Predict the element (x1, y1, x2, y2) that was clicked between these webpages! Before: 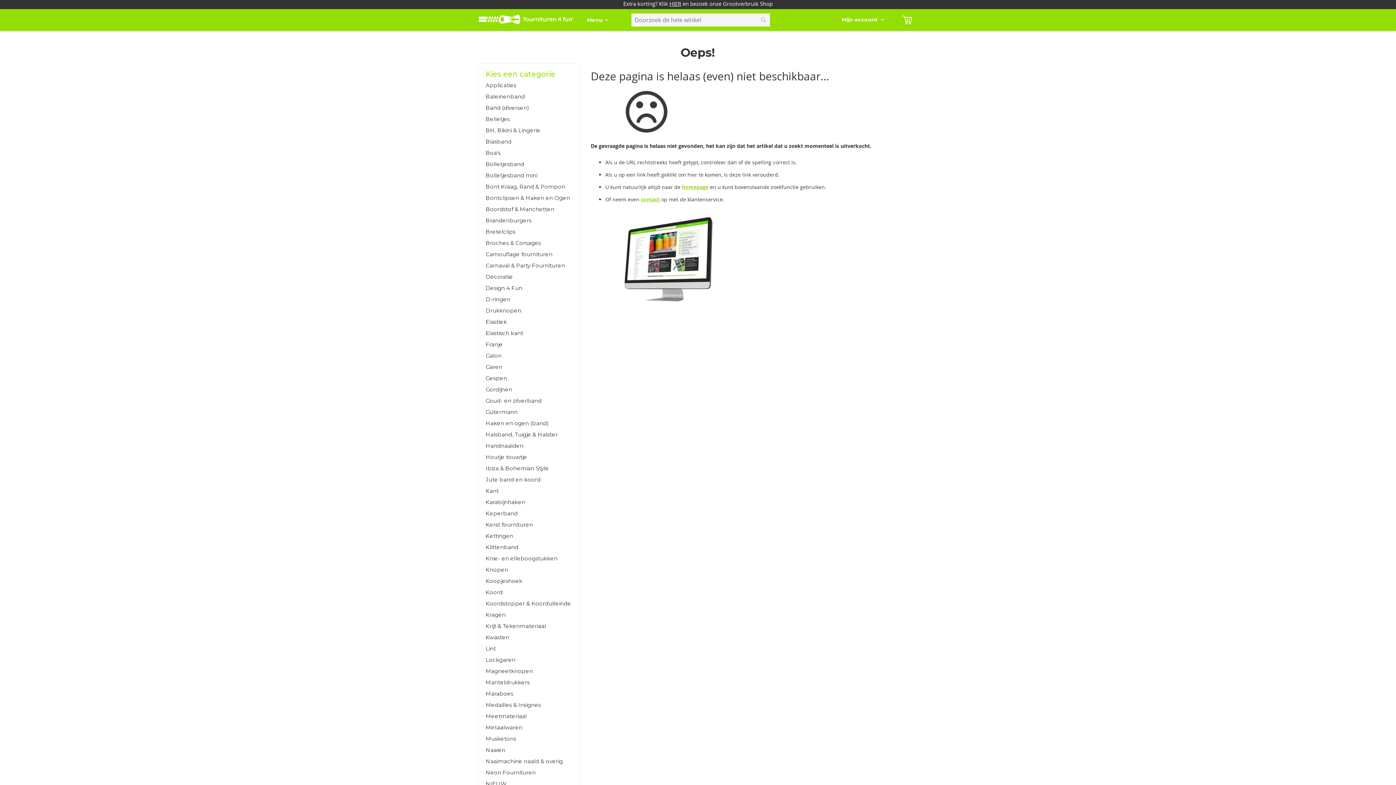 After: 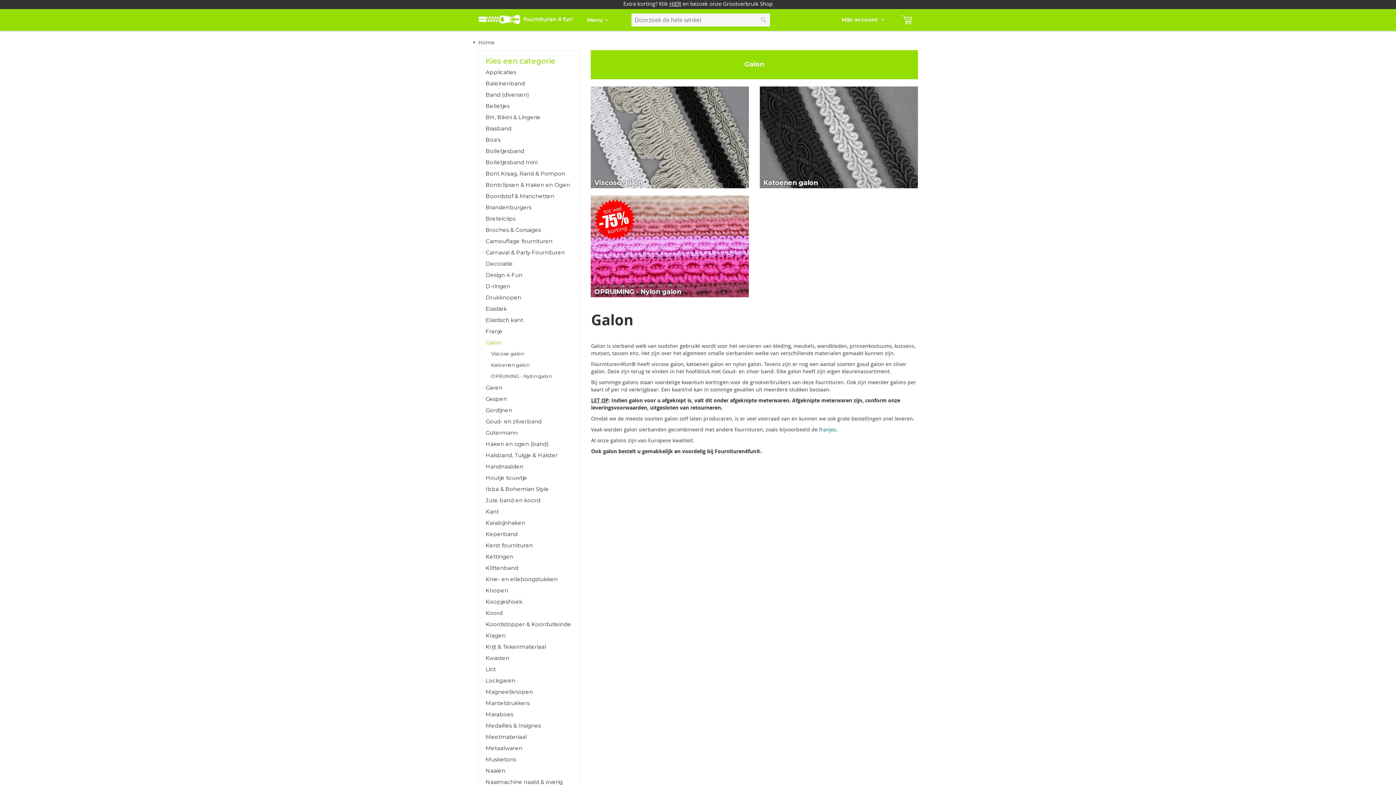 Action: bbox: (485, 350, 572, 361) label: Galon